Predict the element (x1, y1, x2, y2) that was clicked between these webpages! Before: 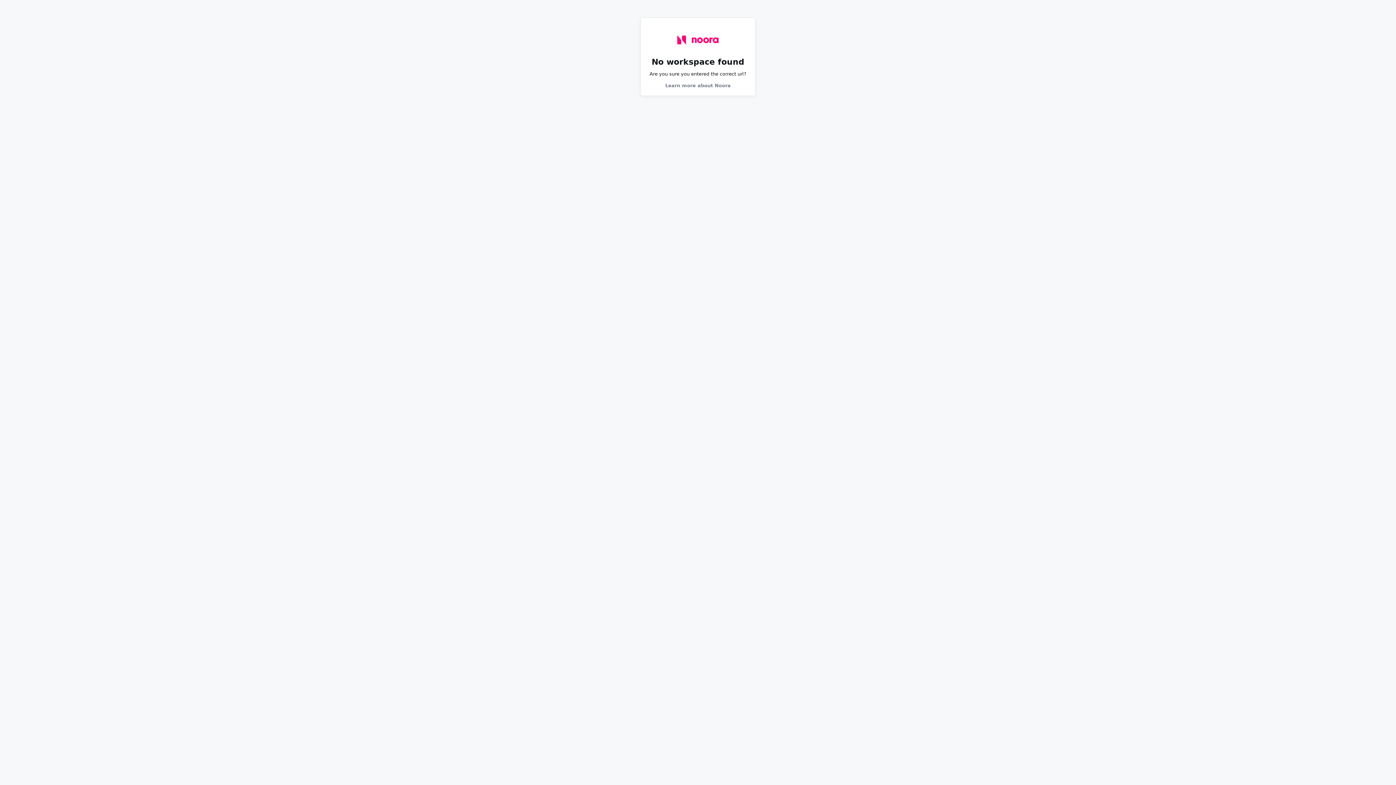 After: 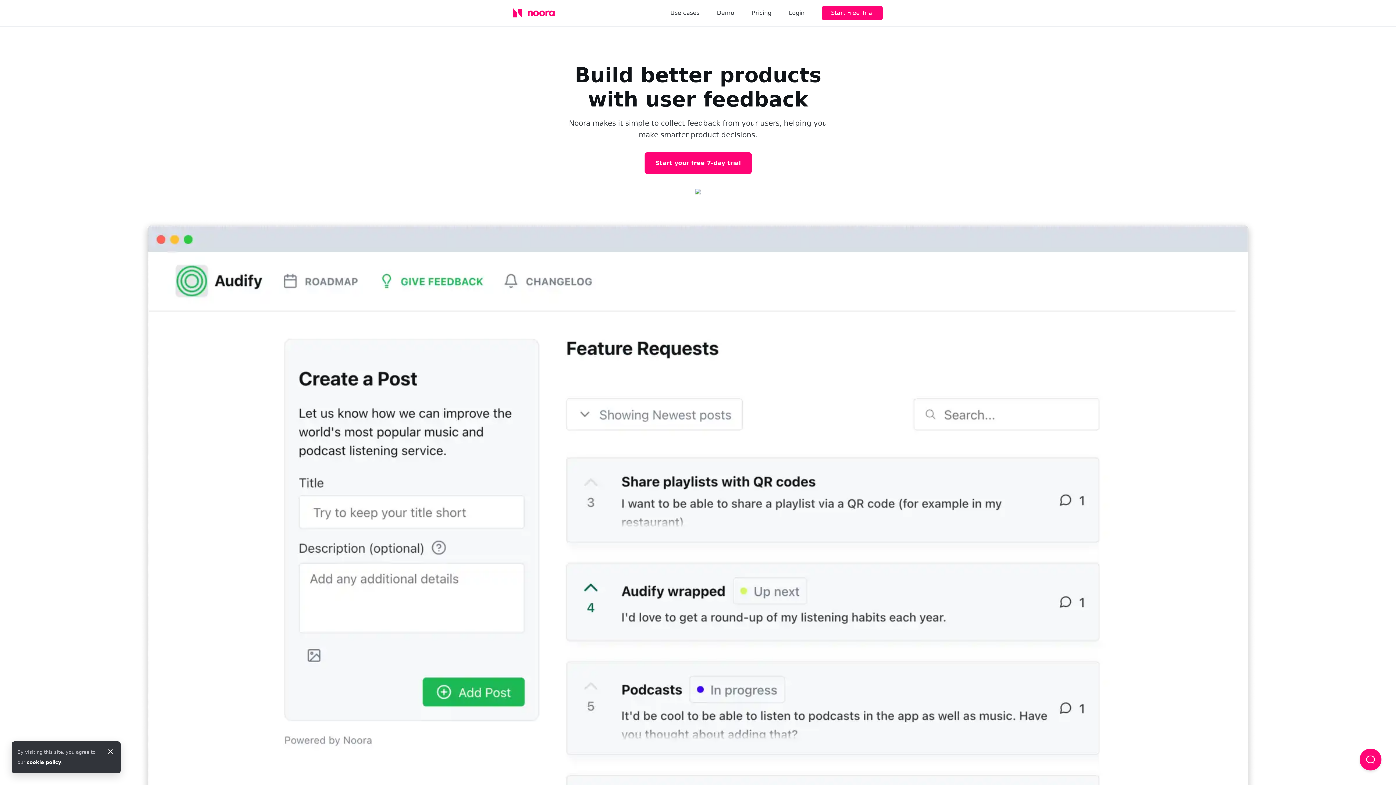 Action: label: Learn more about Noora bbox: (665, 81, 730, 89)